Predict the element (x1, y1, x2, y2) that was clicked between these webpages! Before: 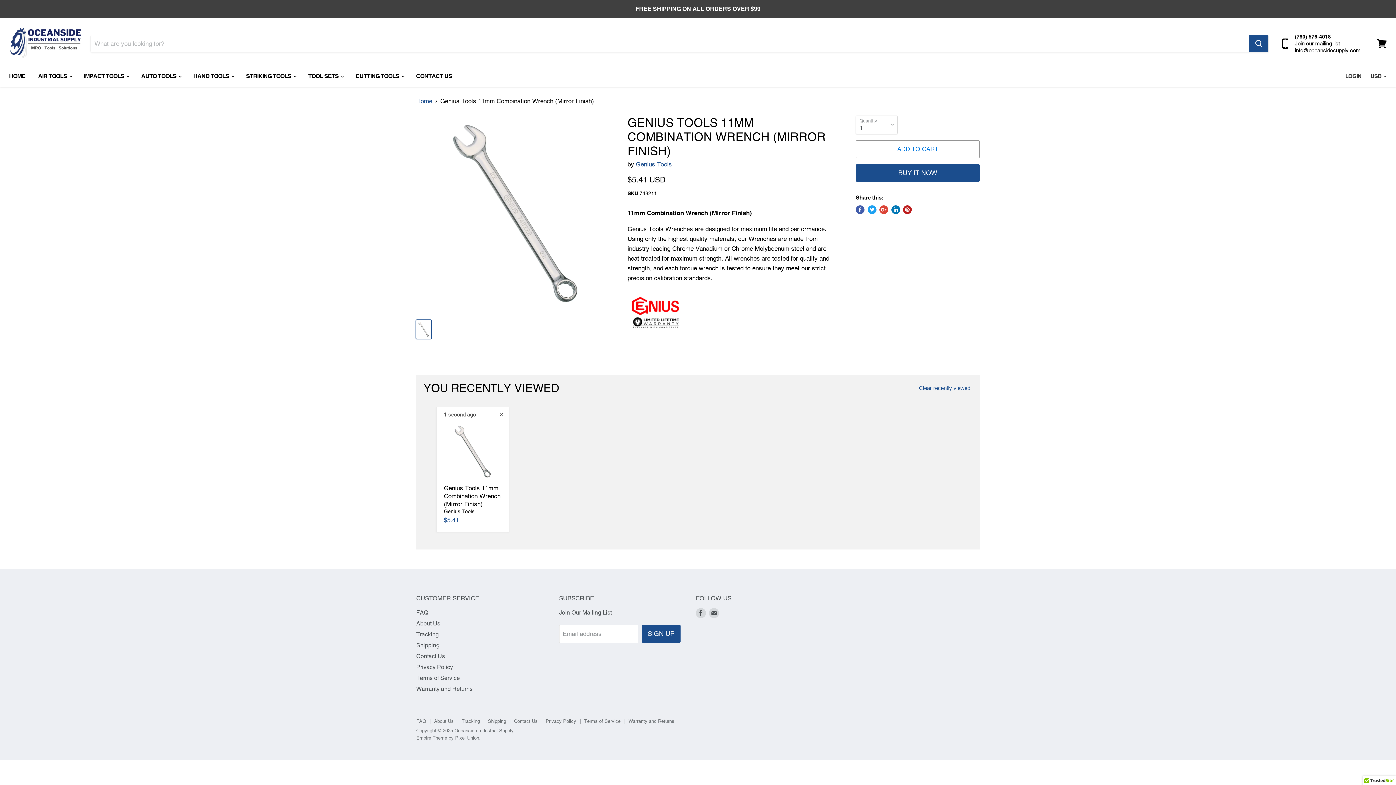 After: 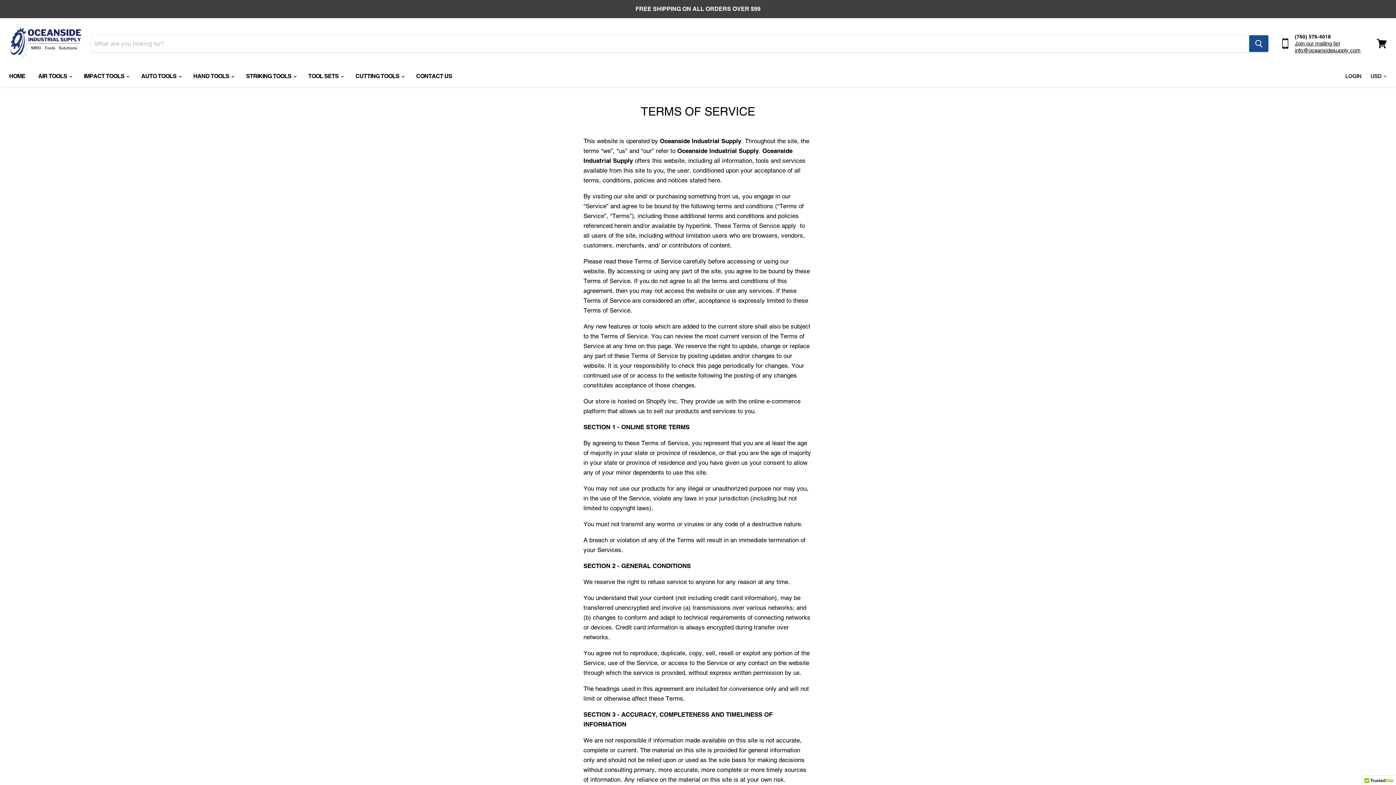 Action: bbox: (416, 674, 460, 681) label: Terms of Service